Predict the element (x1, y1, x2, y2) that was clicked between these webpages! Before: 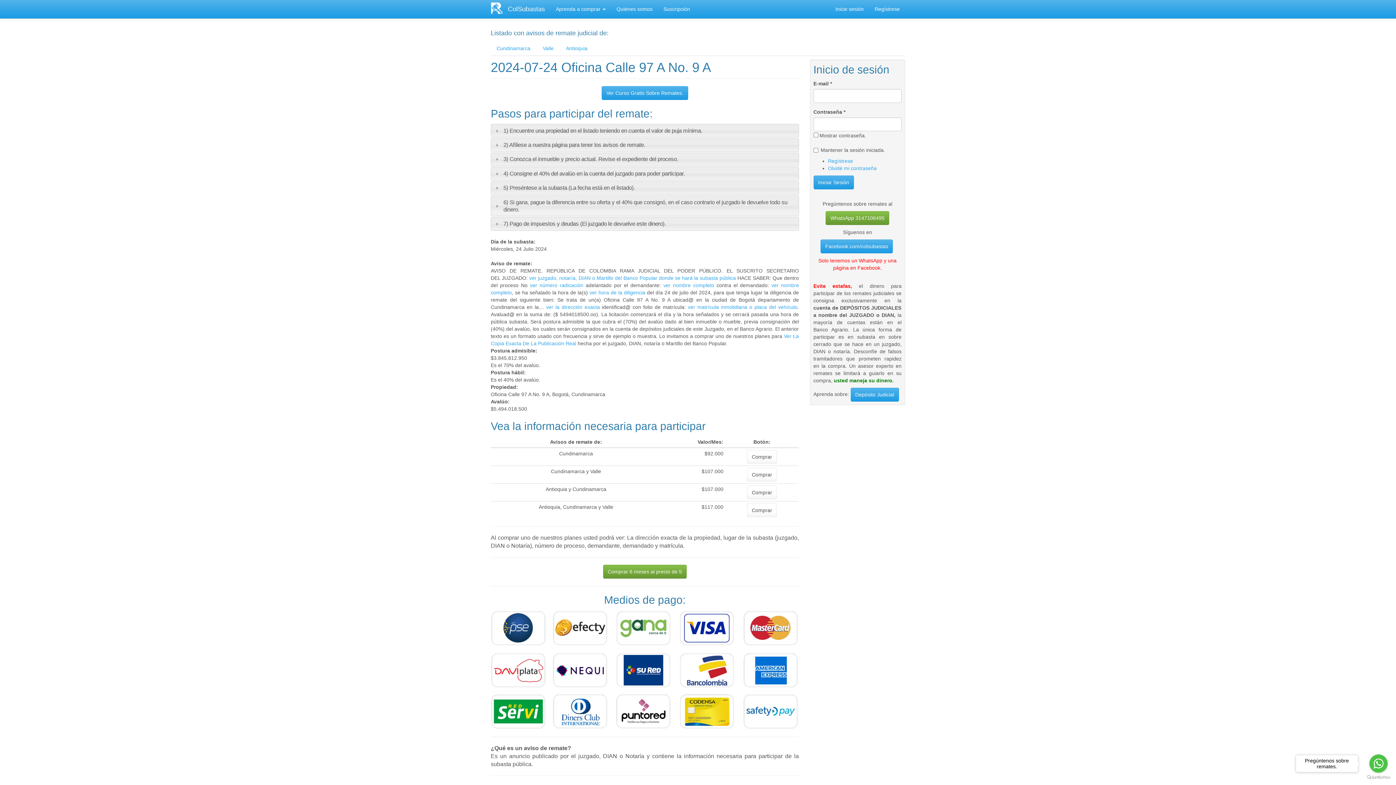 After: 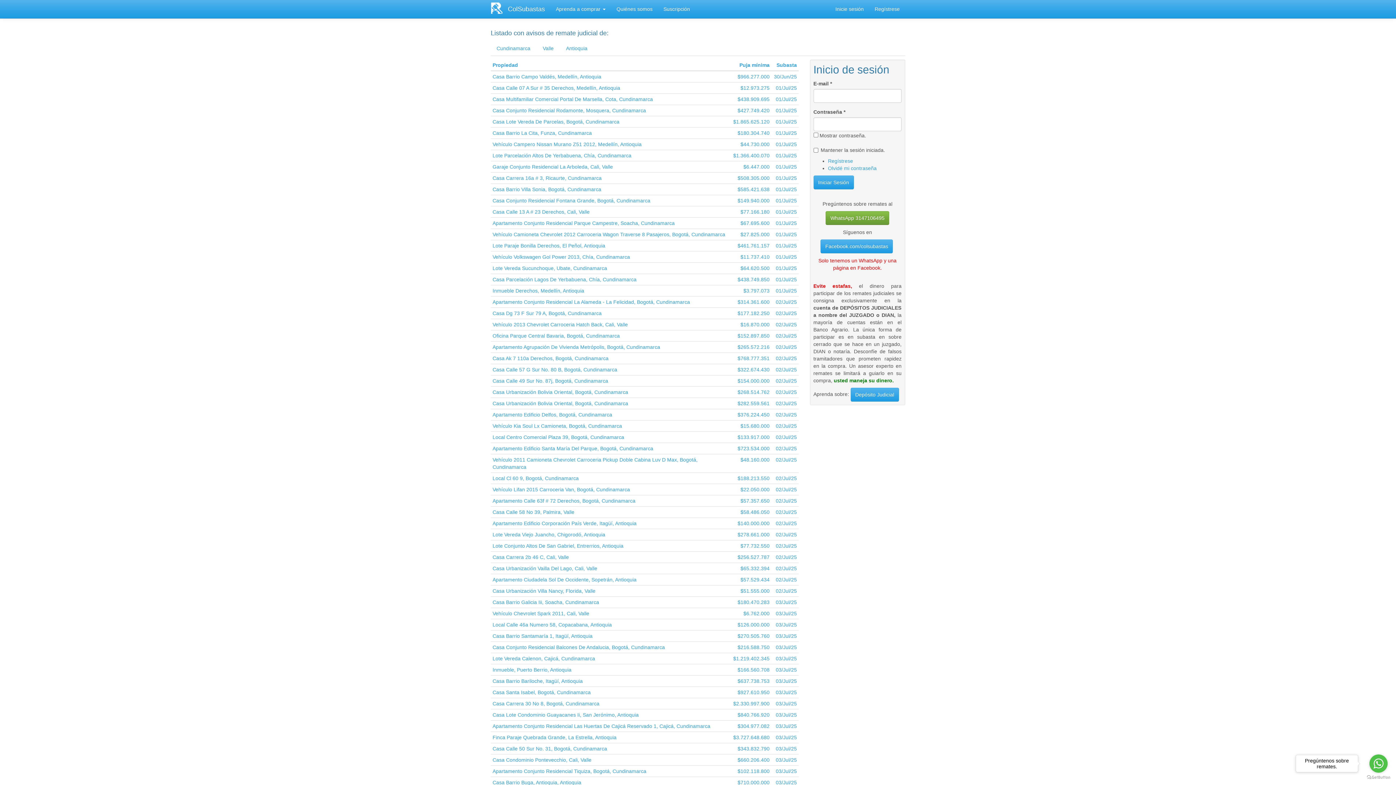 Action: bbox: (502, 0, 550, 18) label: ColSubastas